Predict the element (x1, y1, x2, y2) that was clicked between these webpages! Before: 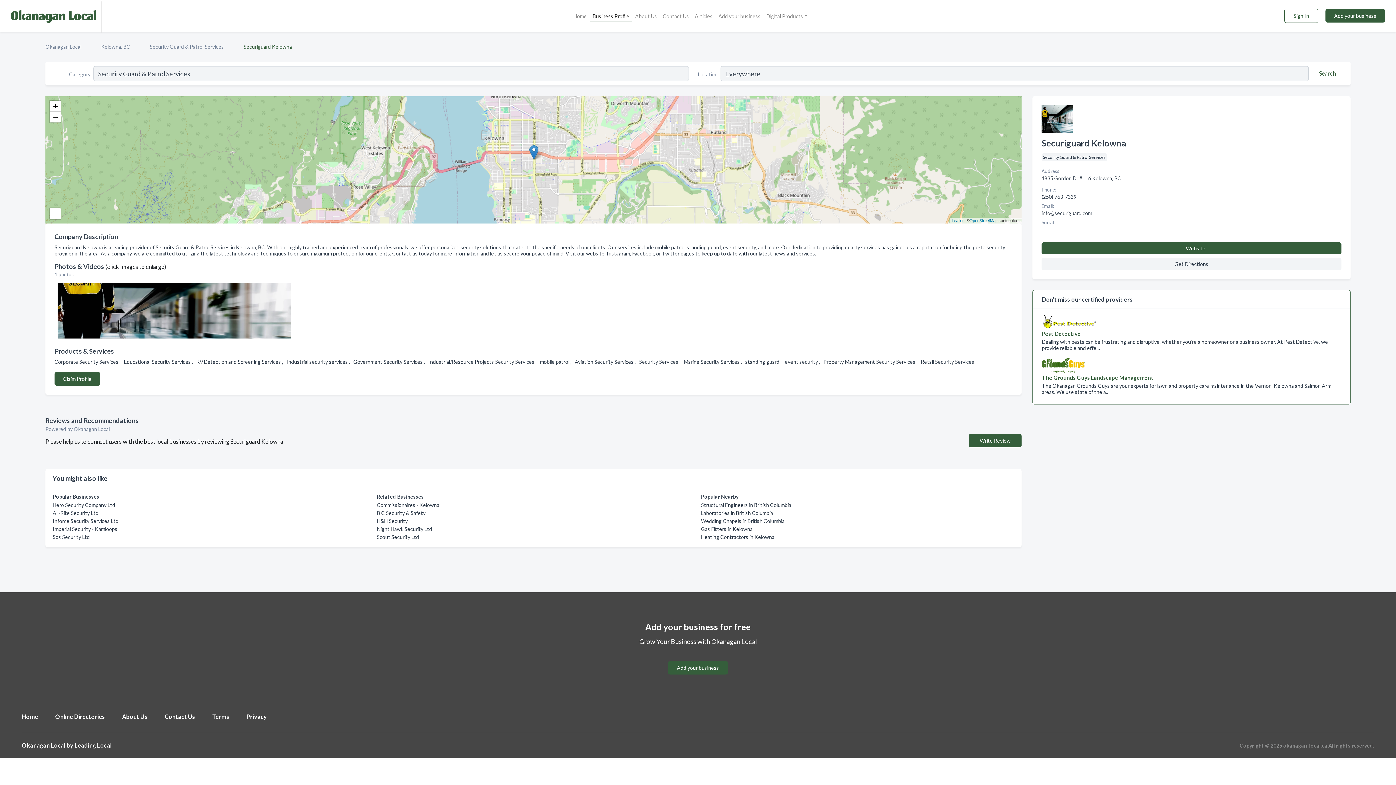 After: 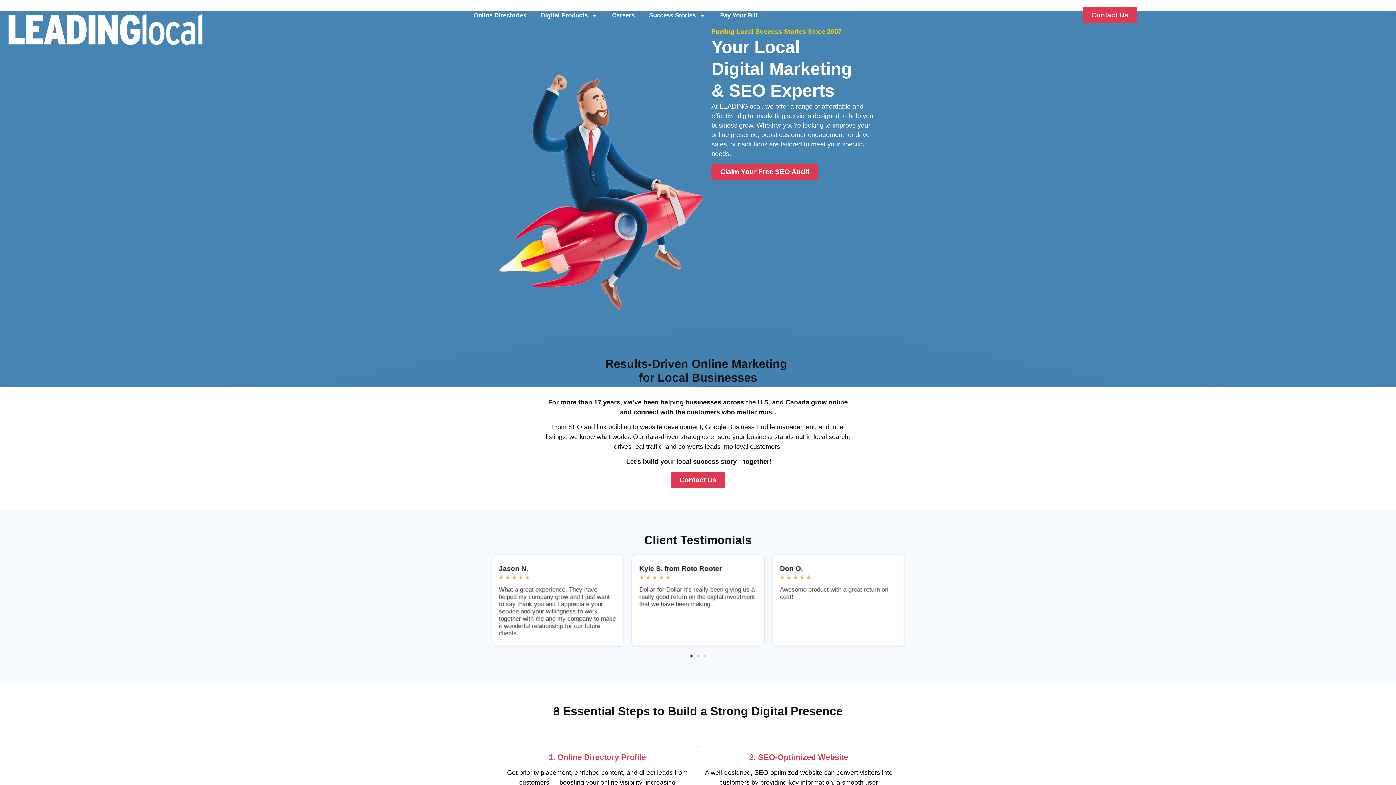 Action: bbox: (74, 742, 111, 749) label: Leading Local